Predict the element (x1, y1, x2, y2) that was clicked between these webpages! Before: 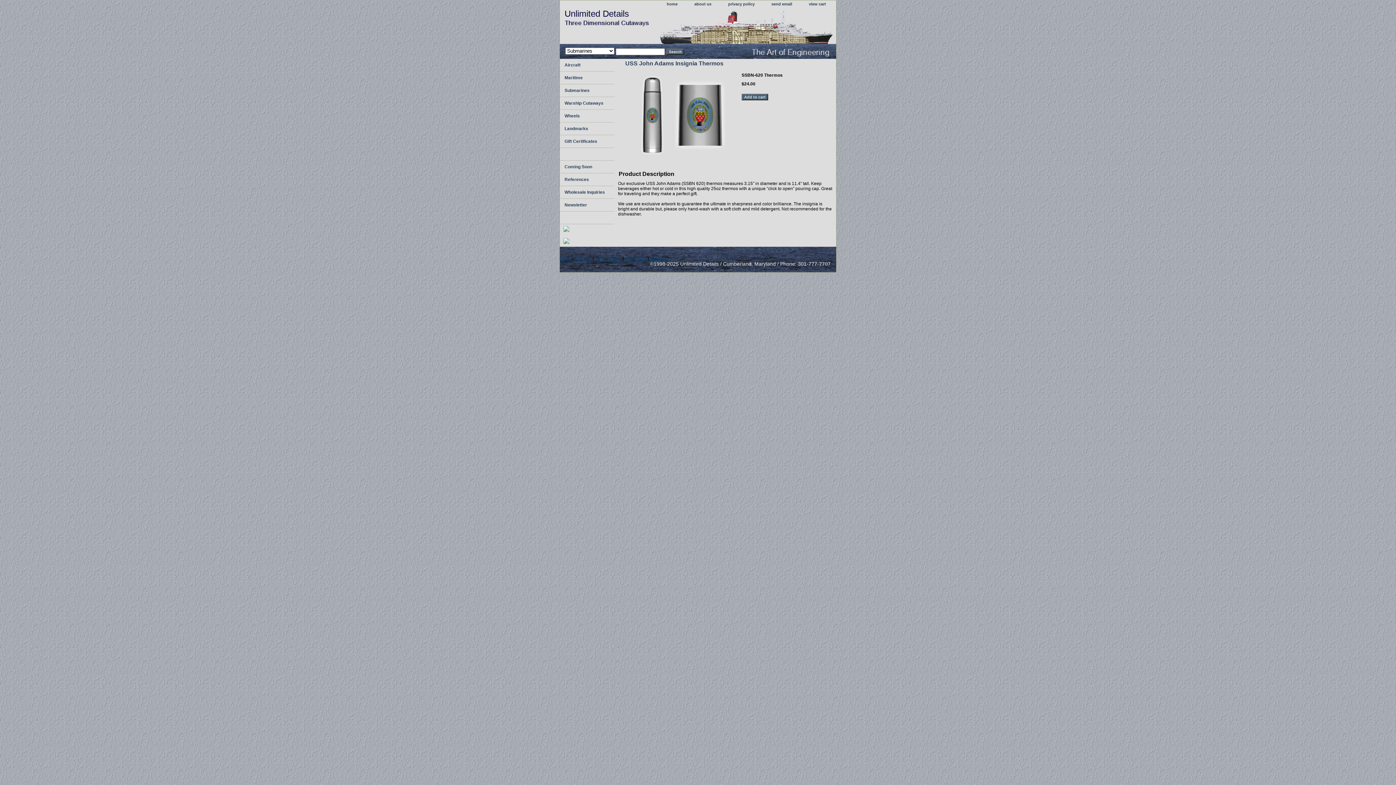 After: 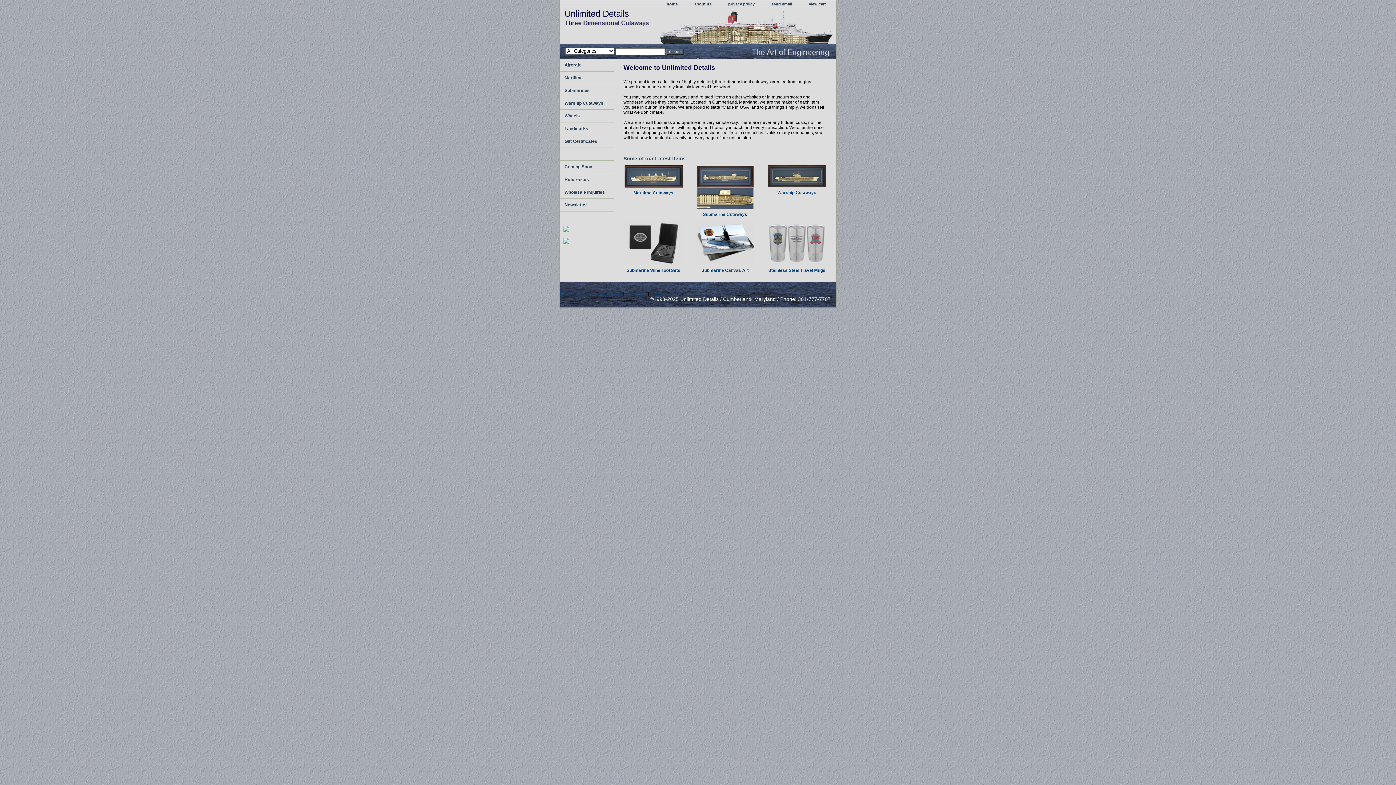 Action: bbox: (560, 8, 741, 20) label: Unlimited Details